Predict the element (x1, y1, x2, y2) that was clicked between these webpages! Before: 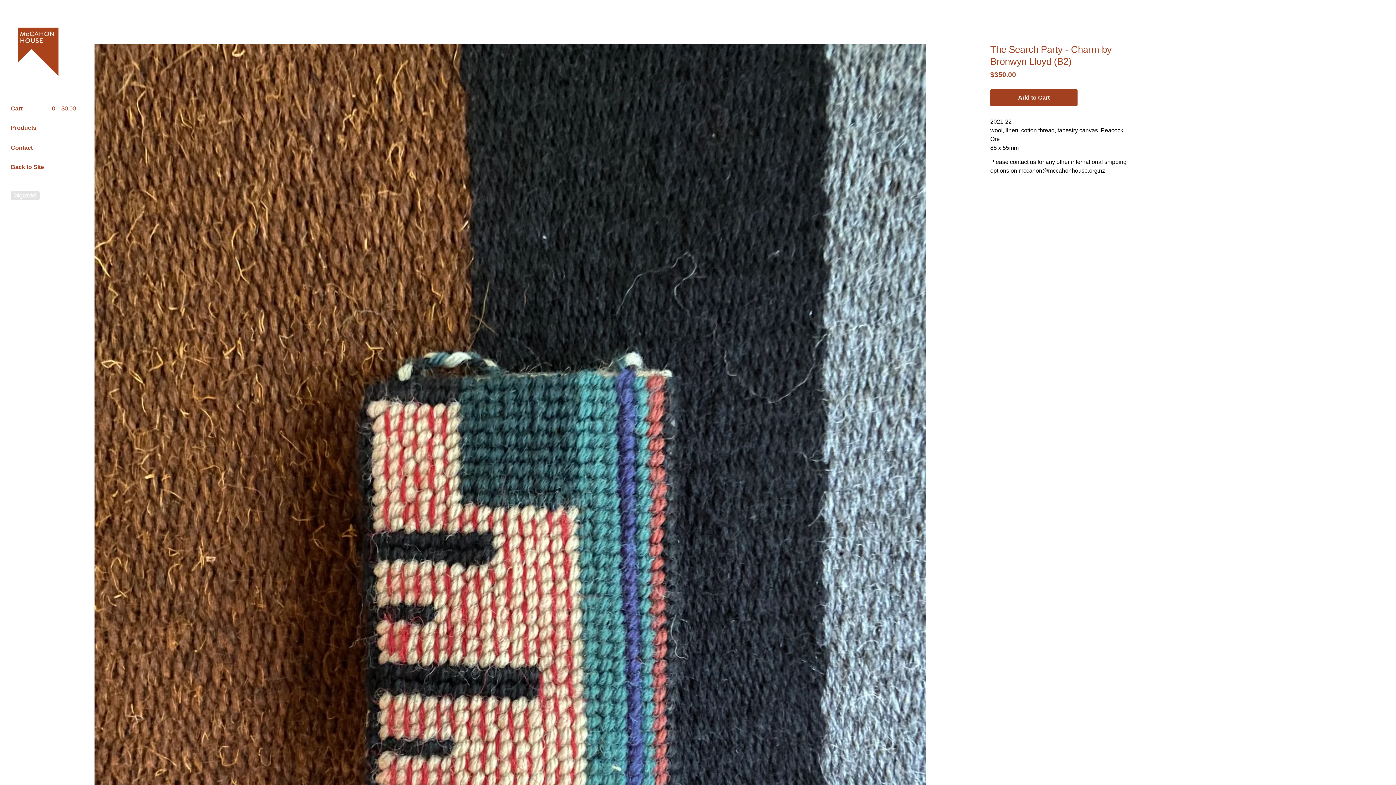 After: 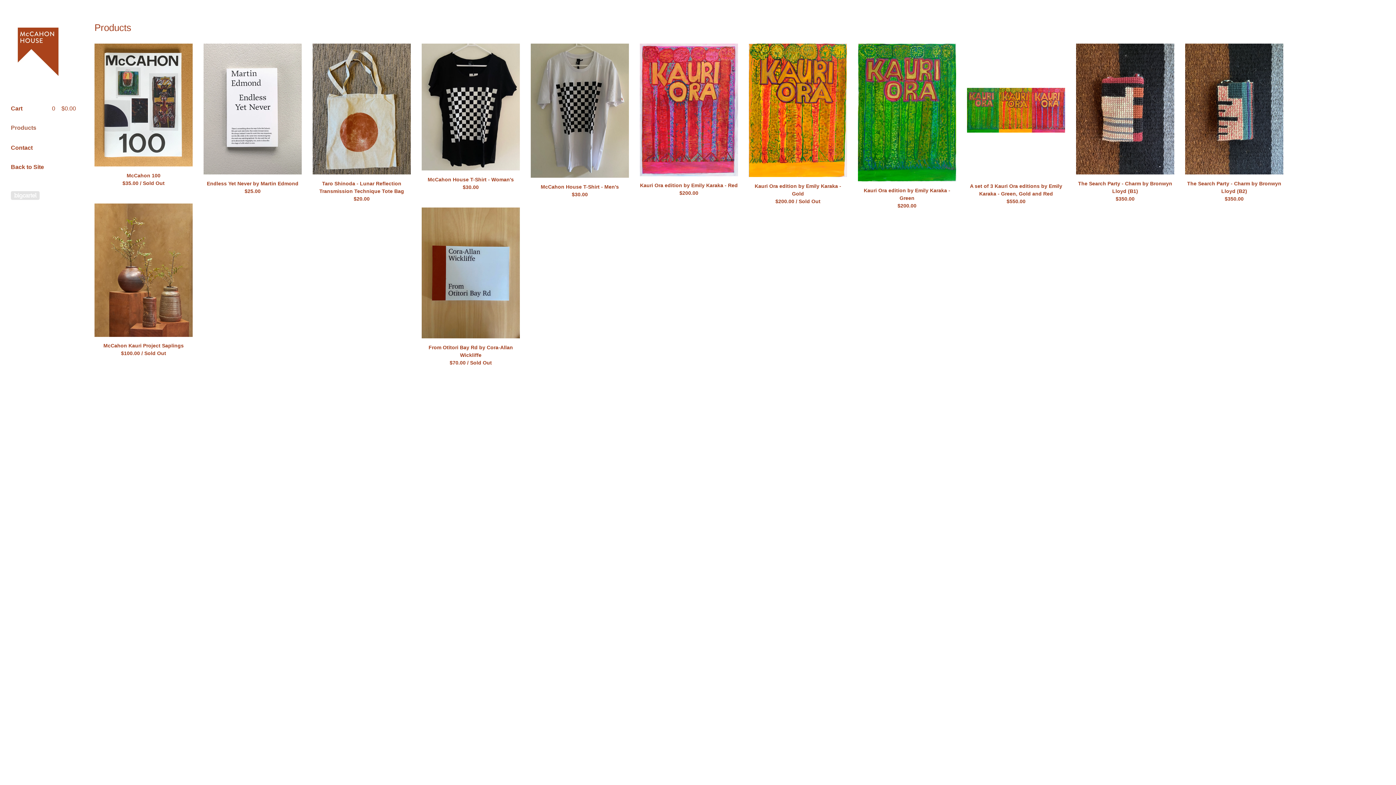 Action: bbox: (10, 123, 76, 132) label: Products